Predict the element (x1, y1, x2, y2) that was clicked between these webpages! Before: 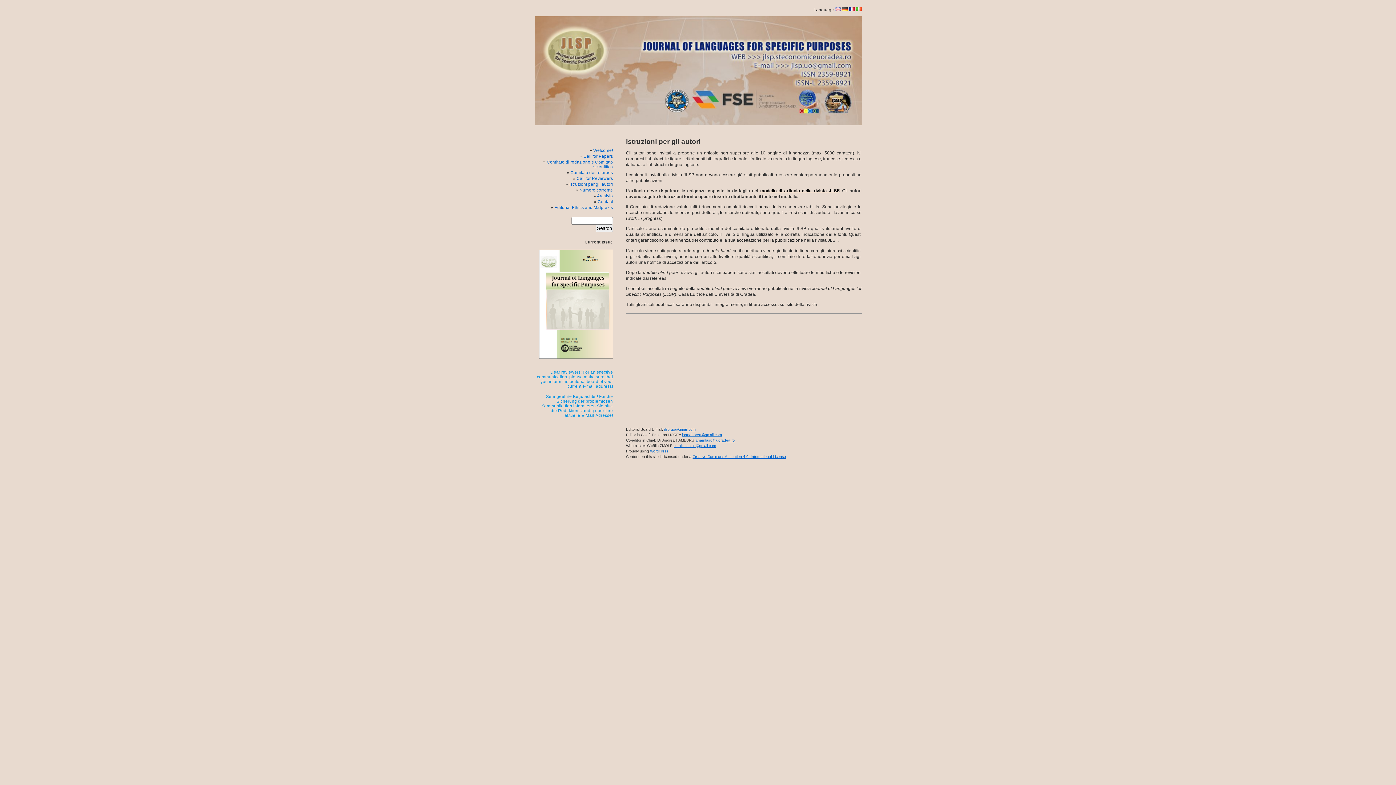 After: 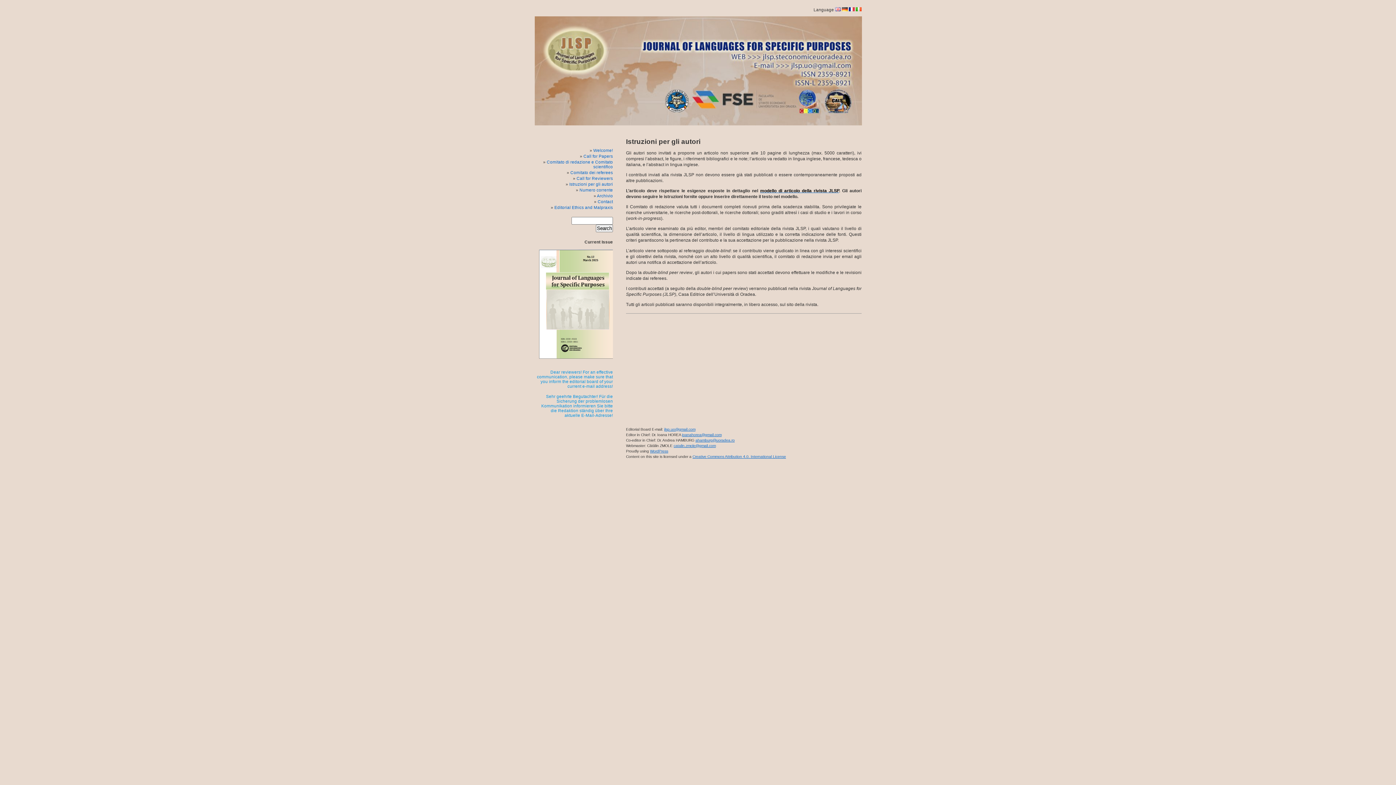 Action: label: Istruzioni per gli autori bbox: (569, 181, 613, 186)